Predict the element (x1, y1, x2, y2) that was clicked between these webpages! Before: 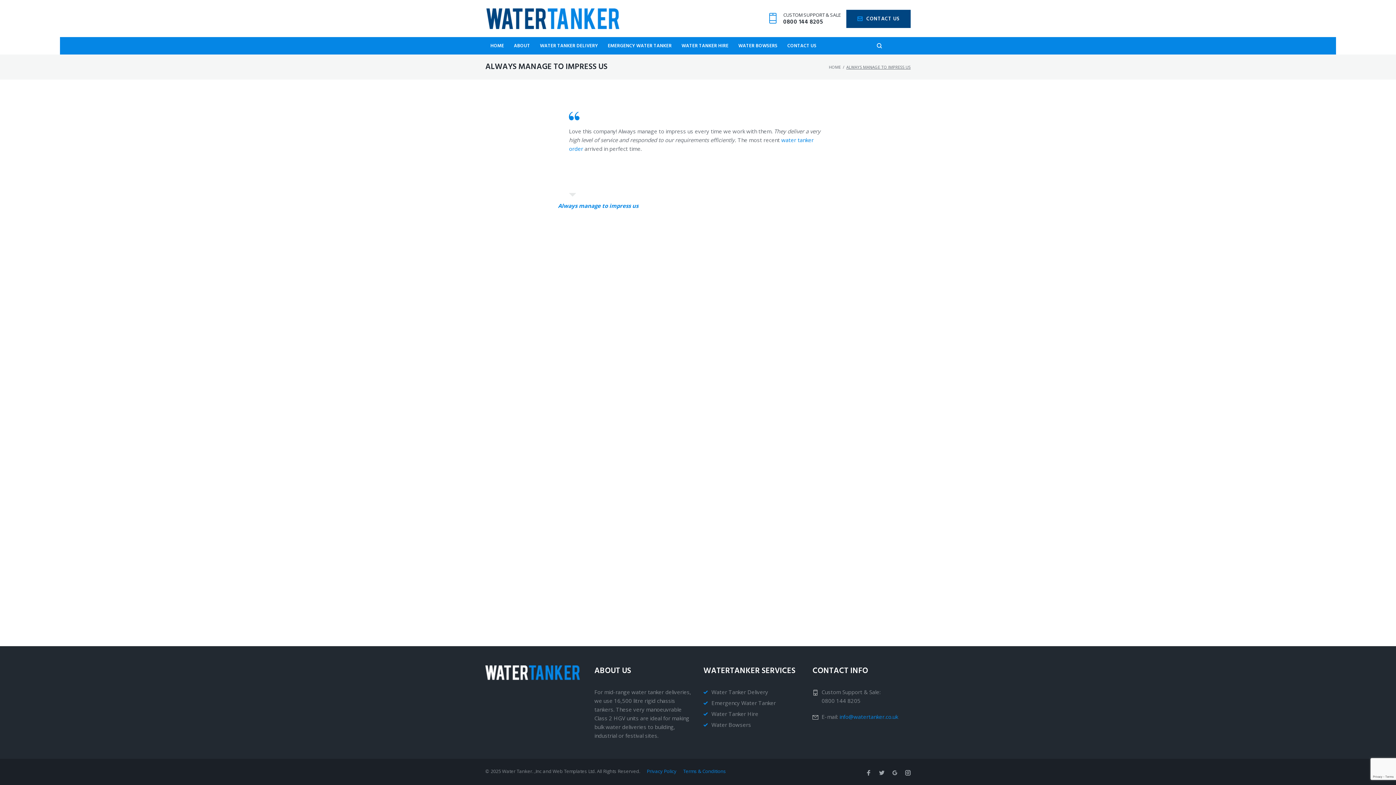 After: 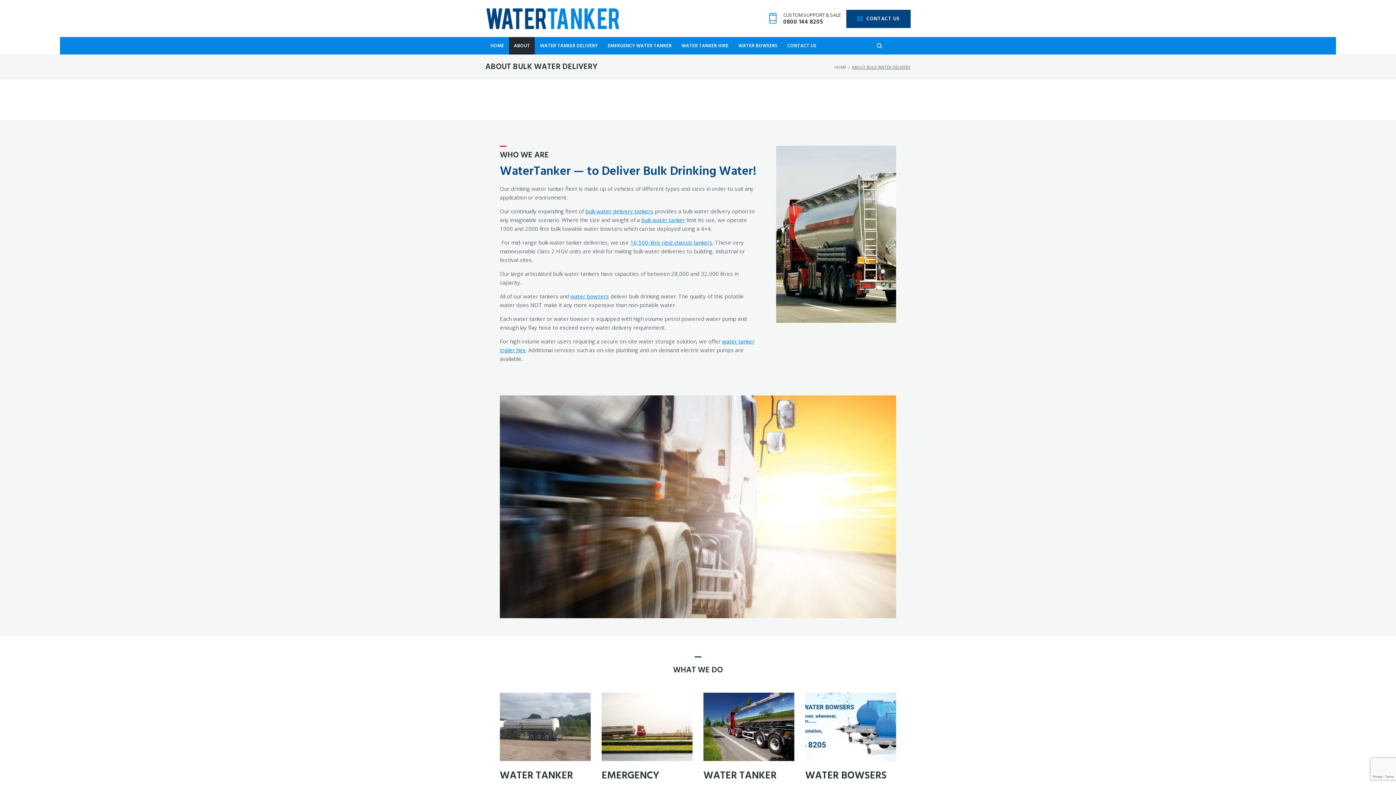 Action: bbox: (508, 37, 534, 54) label: ABOUT